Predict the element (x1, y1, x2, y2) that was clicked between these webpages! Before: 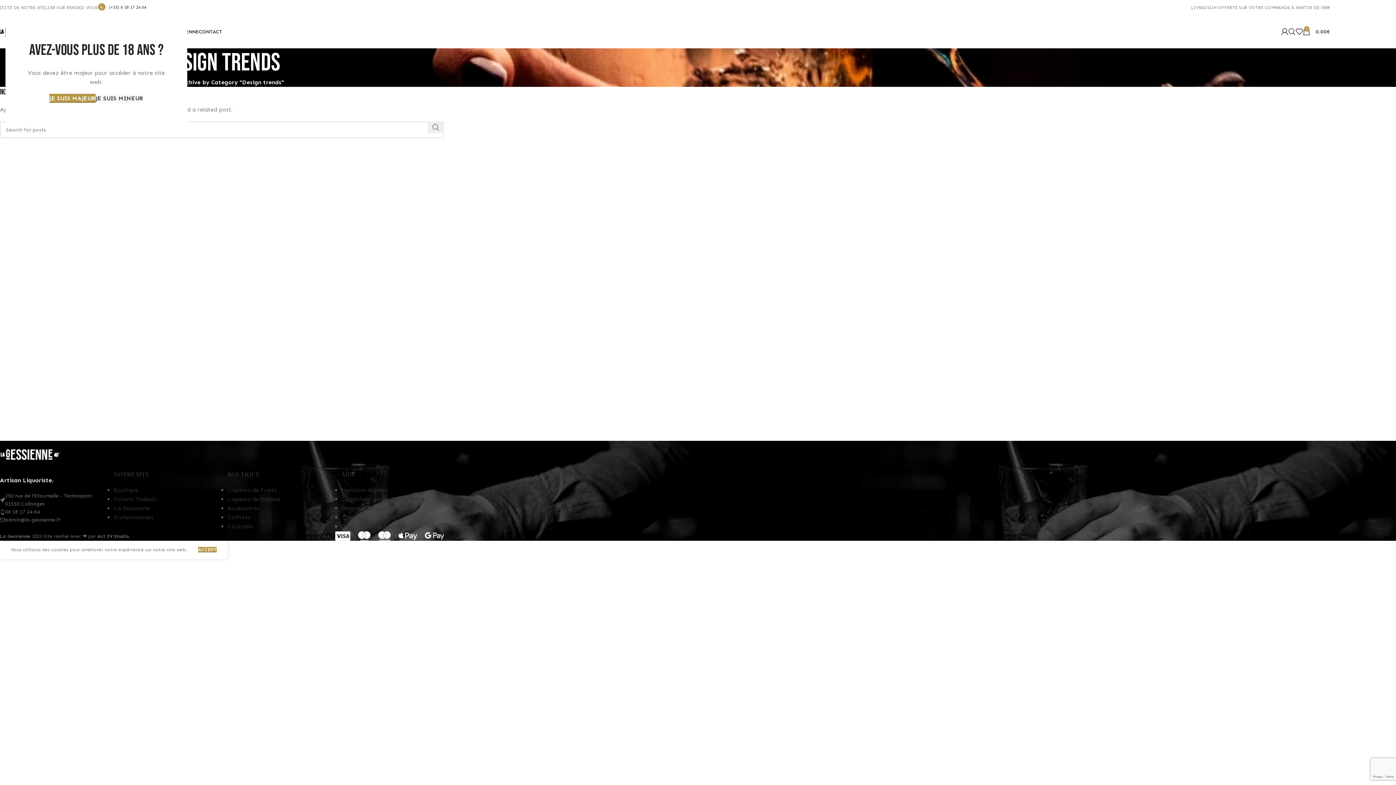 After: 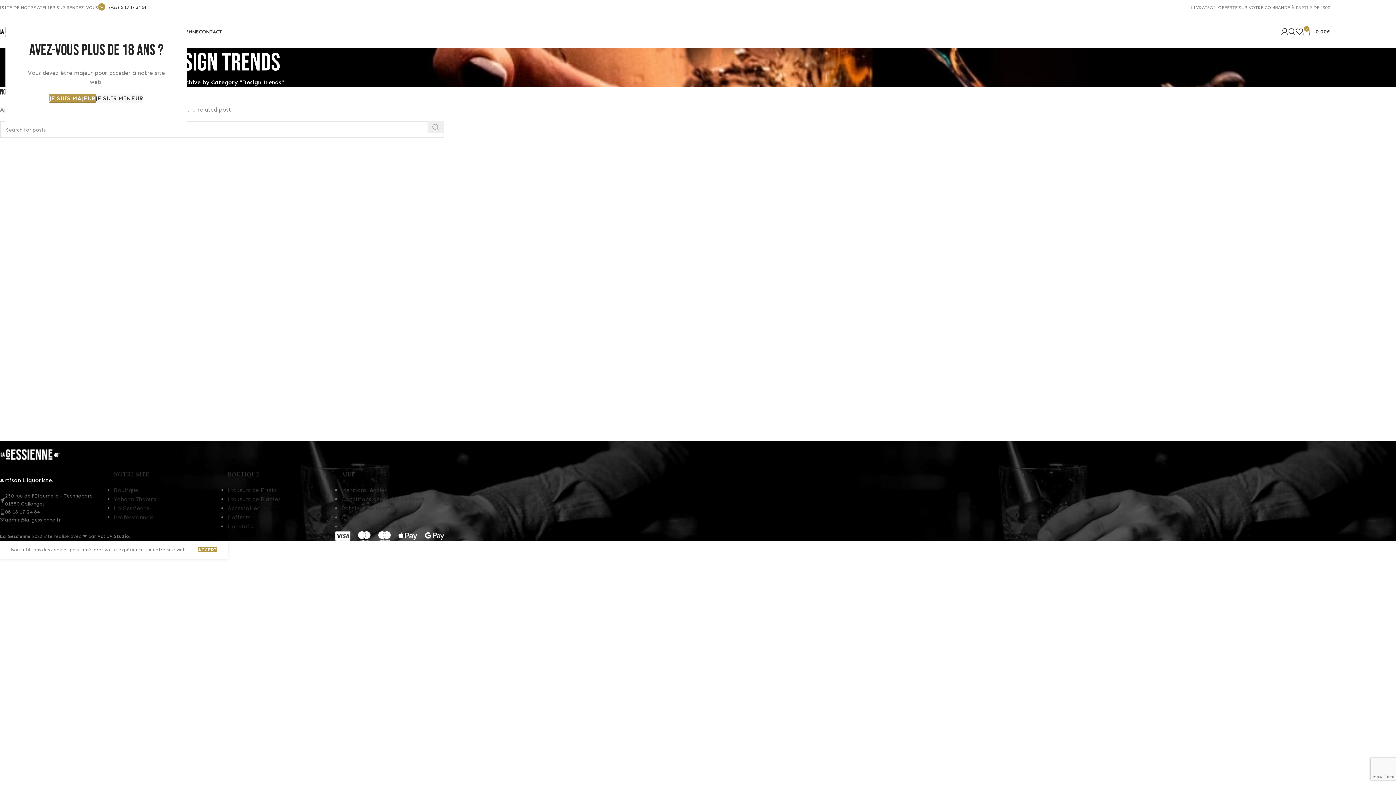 Action: bbox: (427, 121, 444, 133) label: Search 